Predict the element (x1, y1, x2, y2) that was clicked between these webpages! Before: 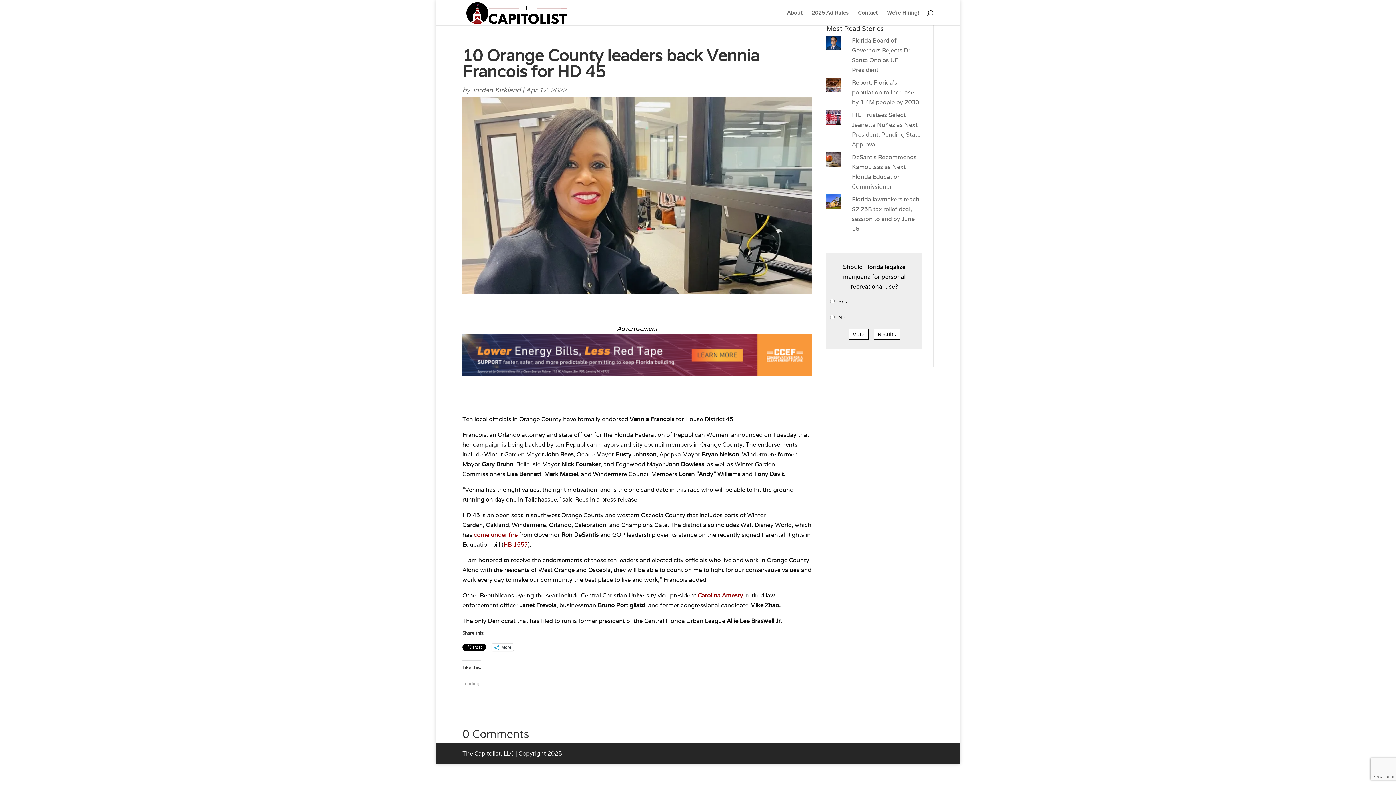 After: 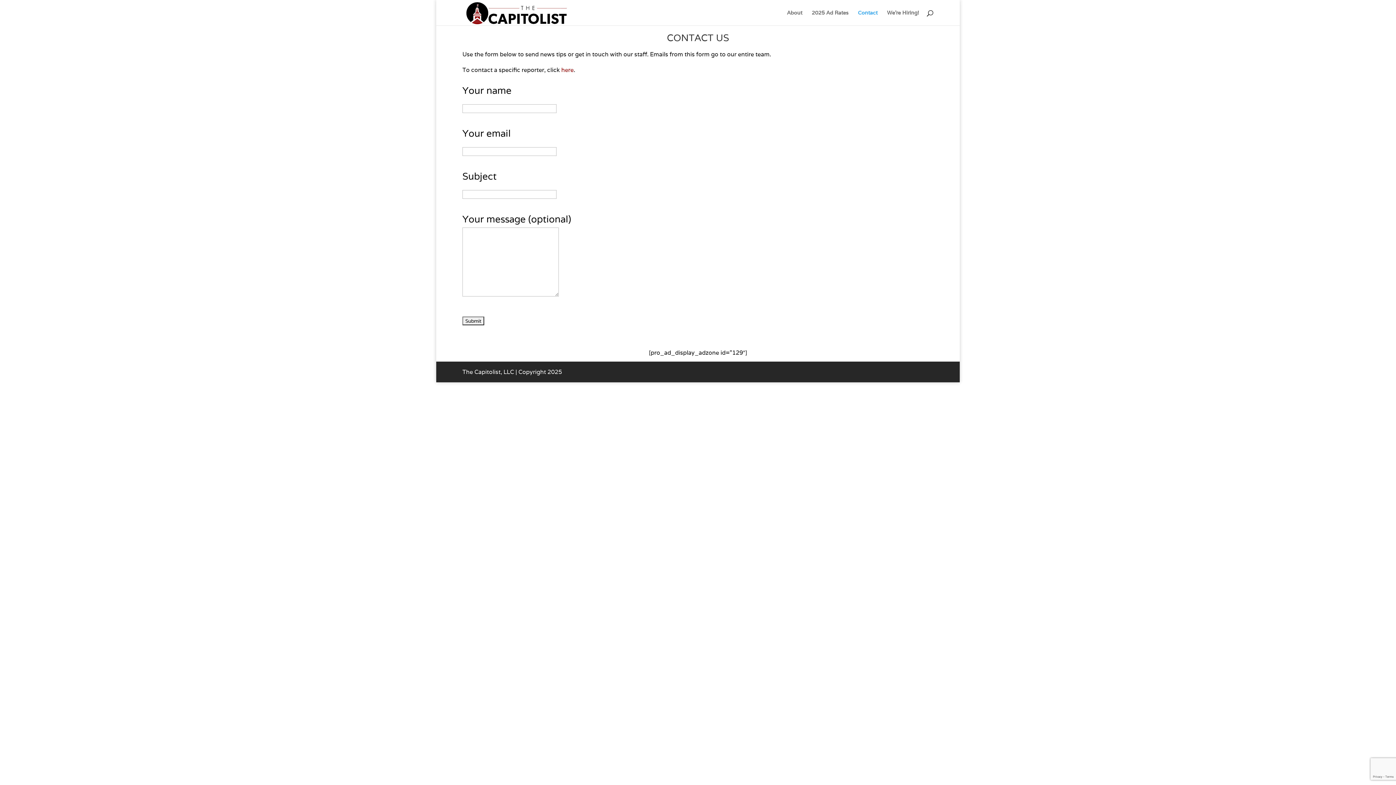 Action: bbox: (858, 10, 877, 25) label: Contact